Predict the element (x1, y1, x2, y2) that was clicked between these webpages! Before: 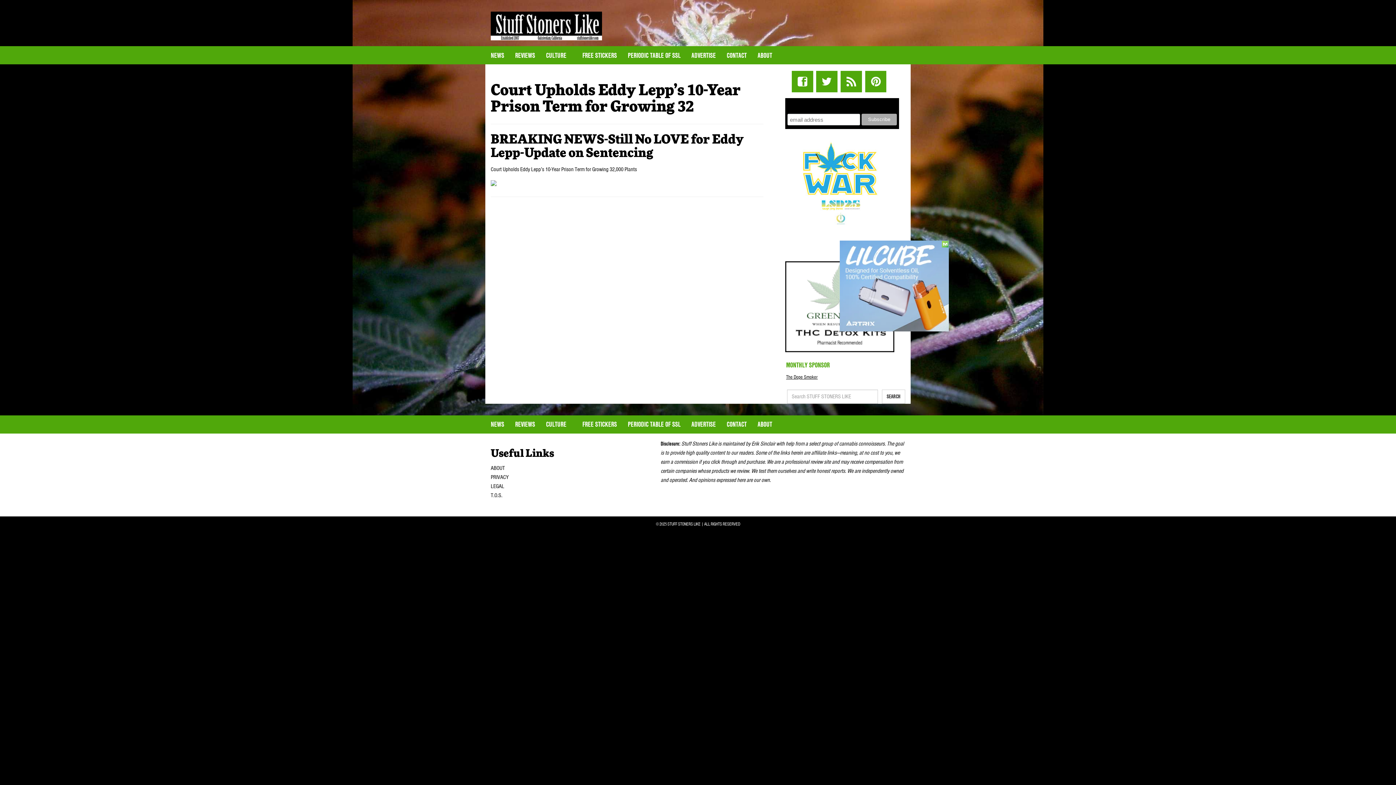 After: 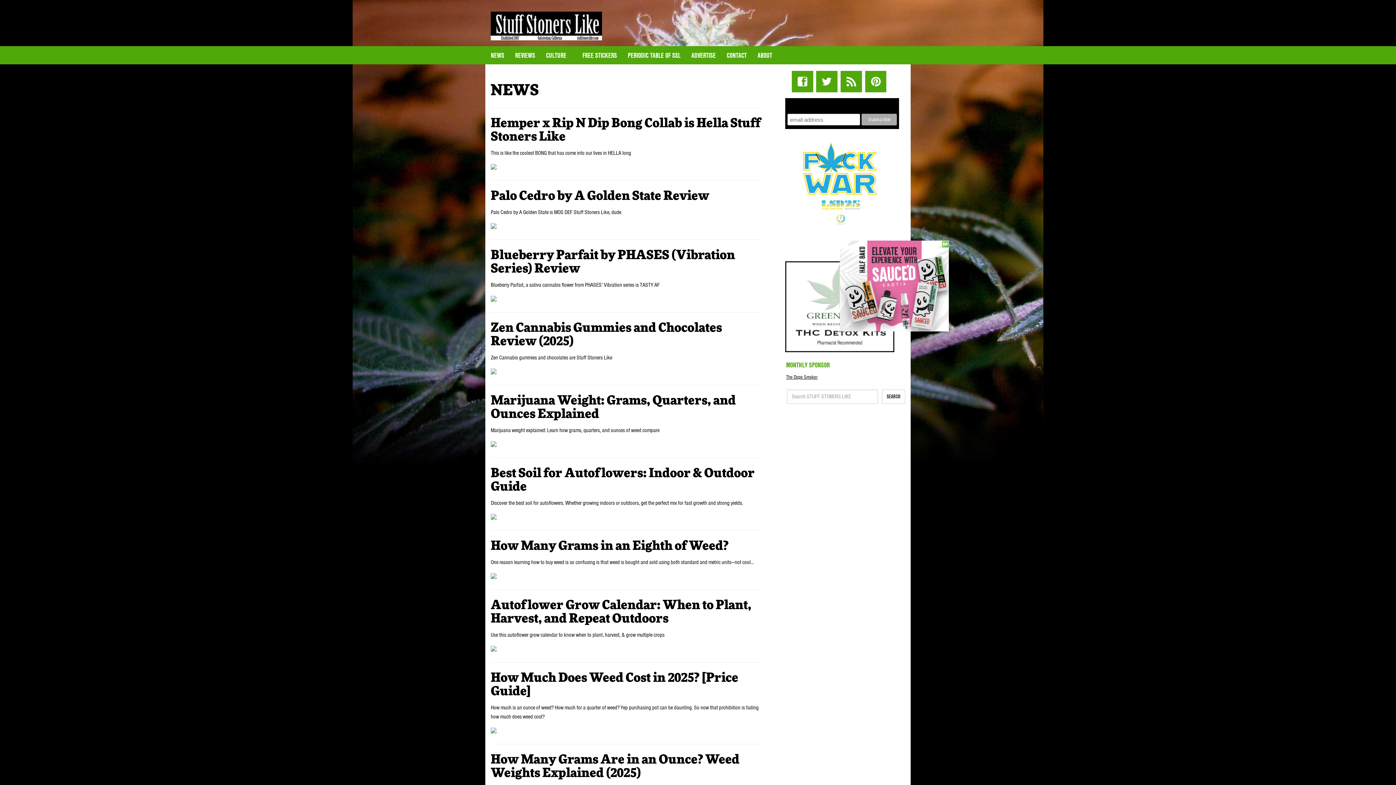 Action: label: NEWS bbox: (485, 46, 509, 64)